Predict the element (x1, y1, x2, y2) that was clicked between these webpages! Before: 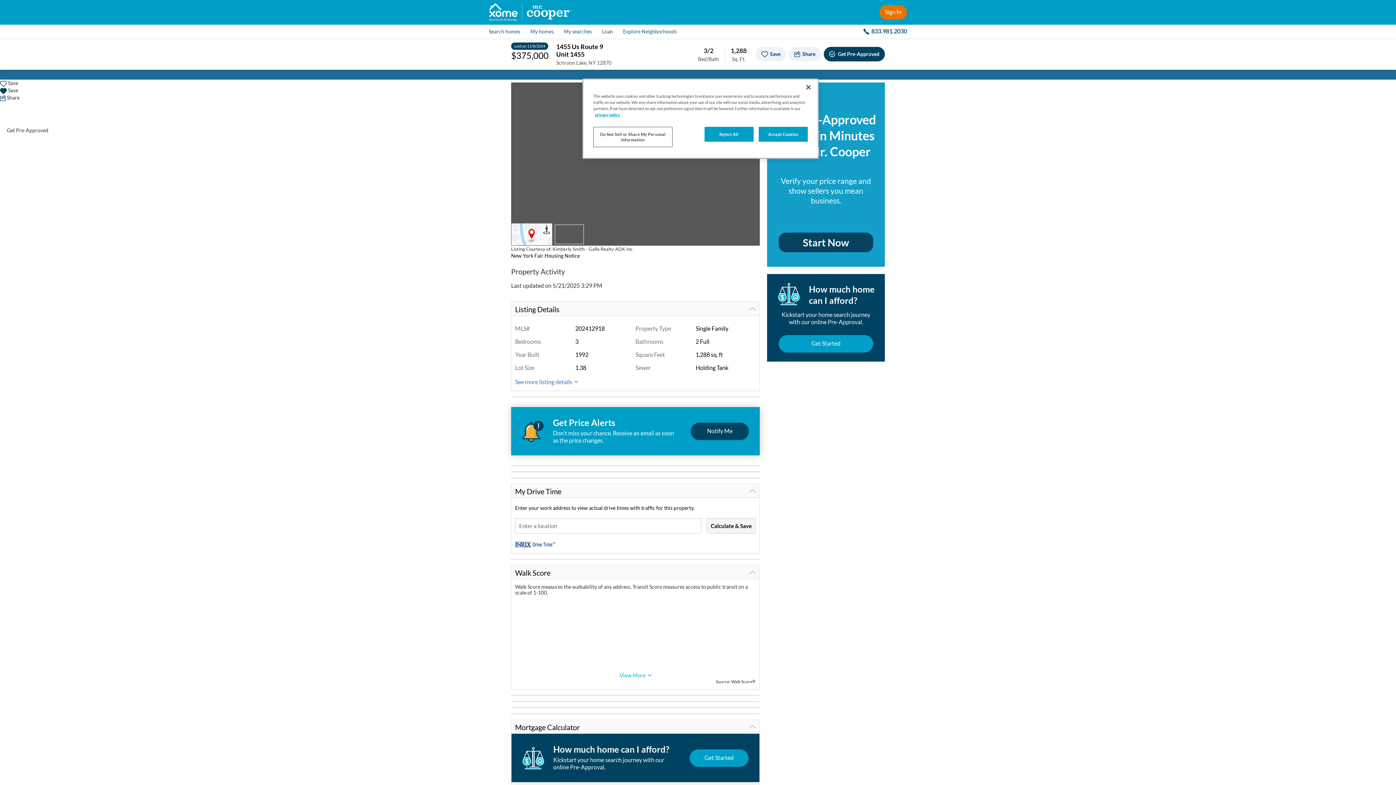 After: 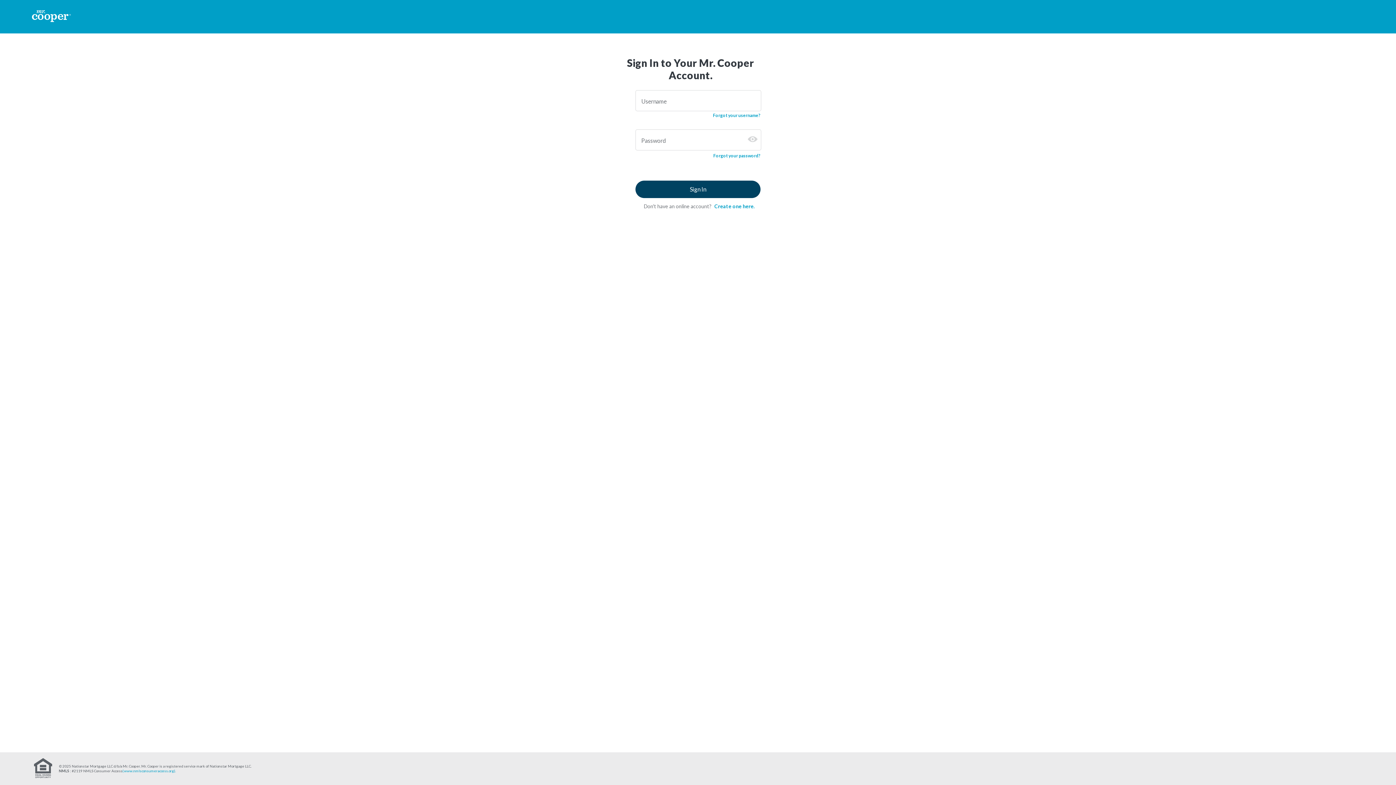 Action: bbox: (690, 422, 749, 440) label: Notify Me